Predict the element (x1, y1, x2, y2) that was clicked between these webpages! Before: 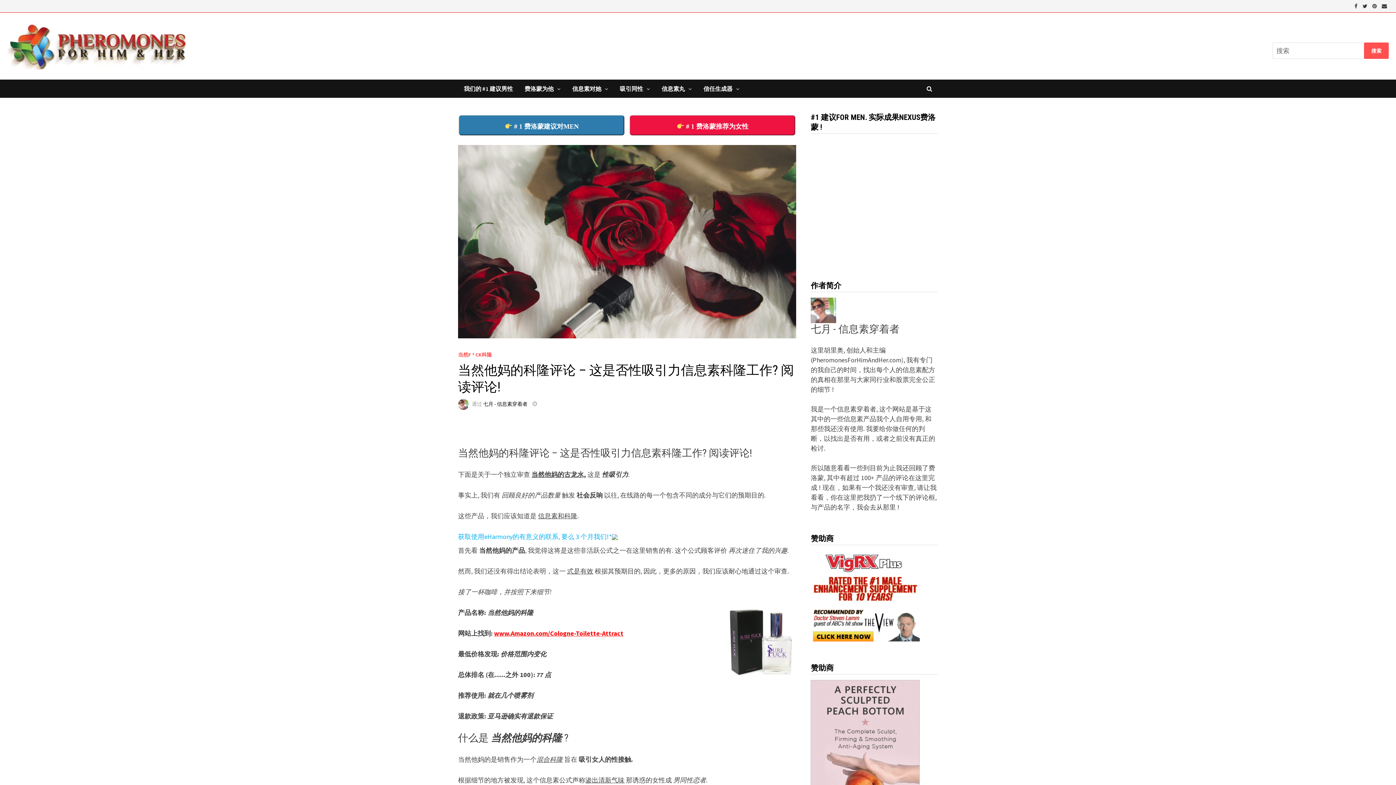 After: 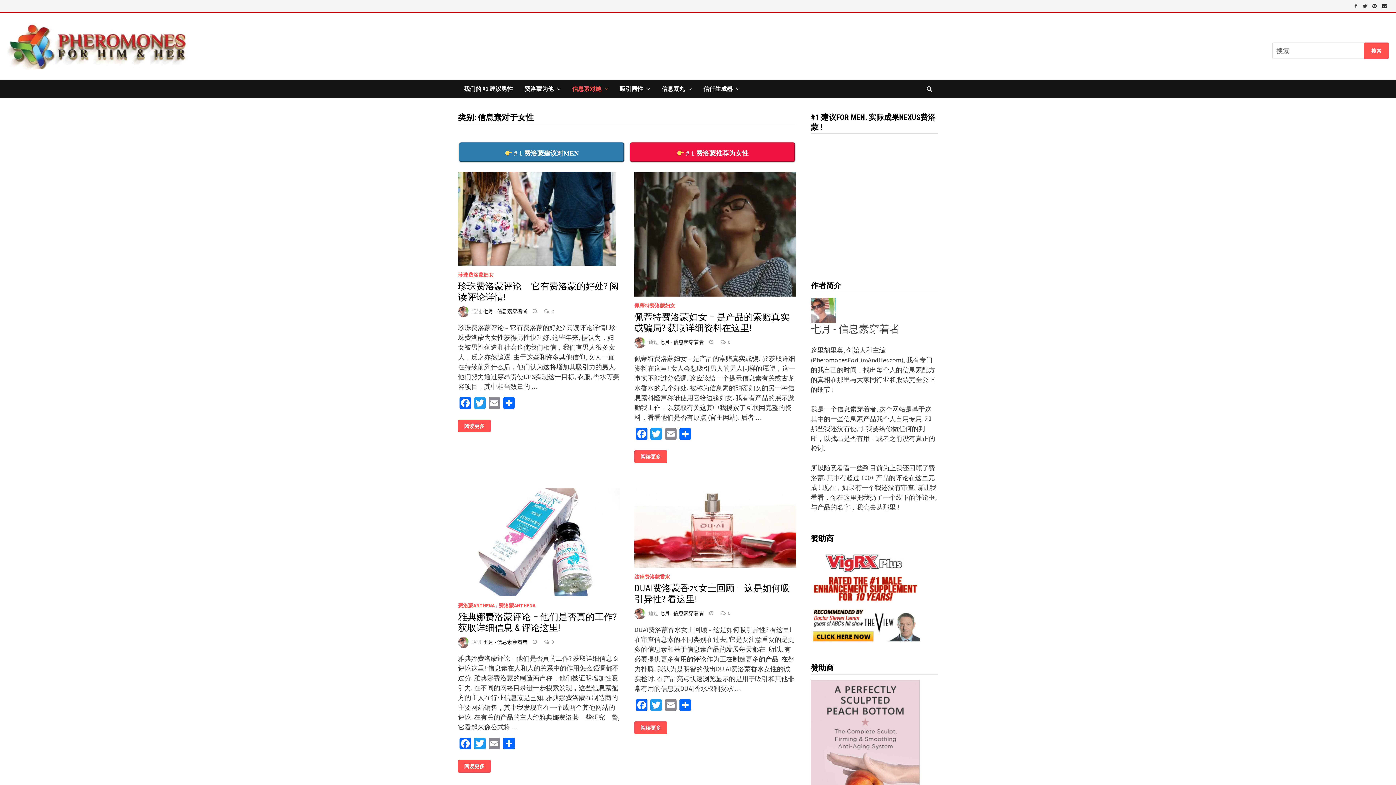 Action: bbox: (566, 79, 614, 97) label: 信息素对她